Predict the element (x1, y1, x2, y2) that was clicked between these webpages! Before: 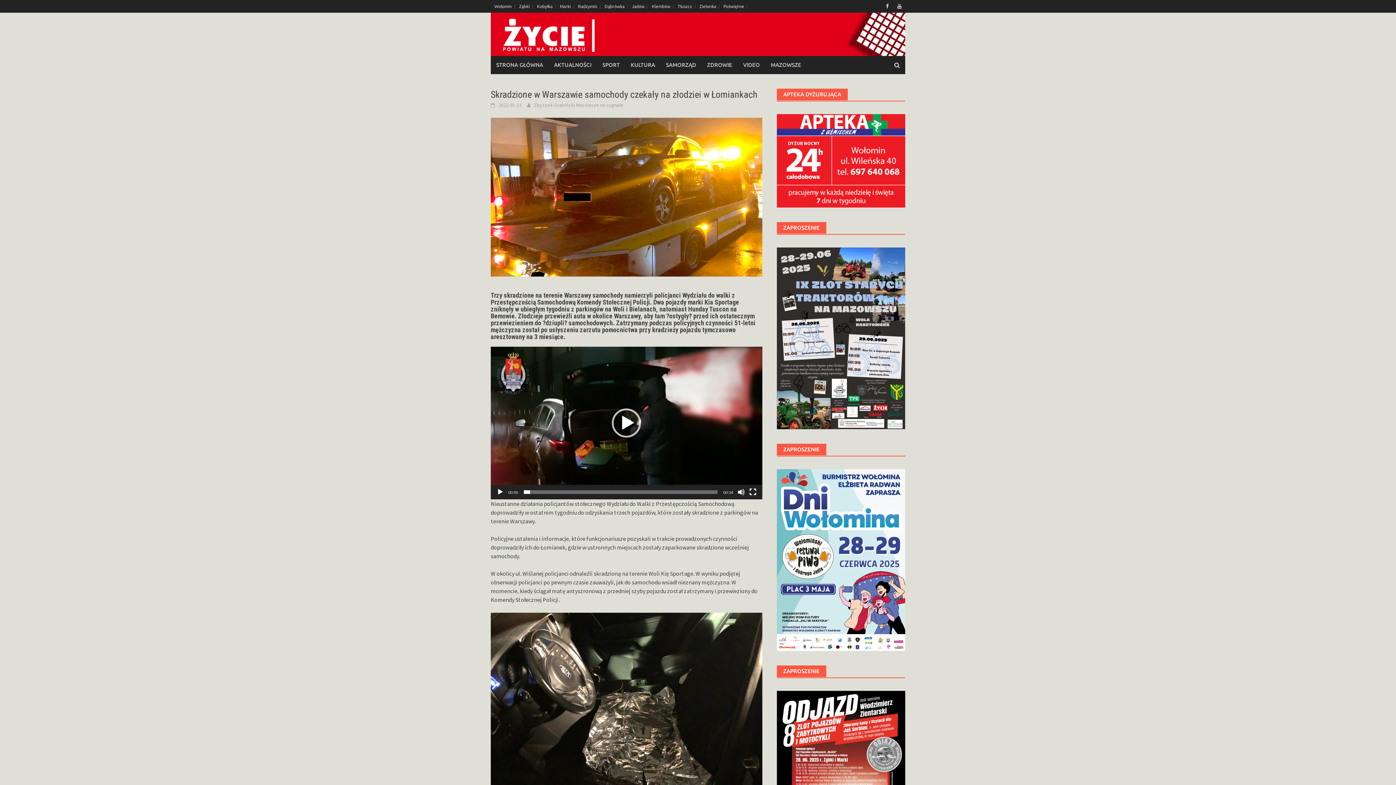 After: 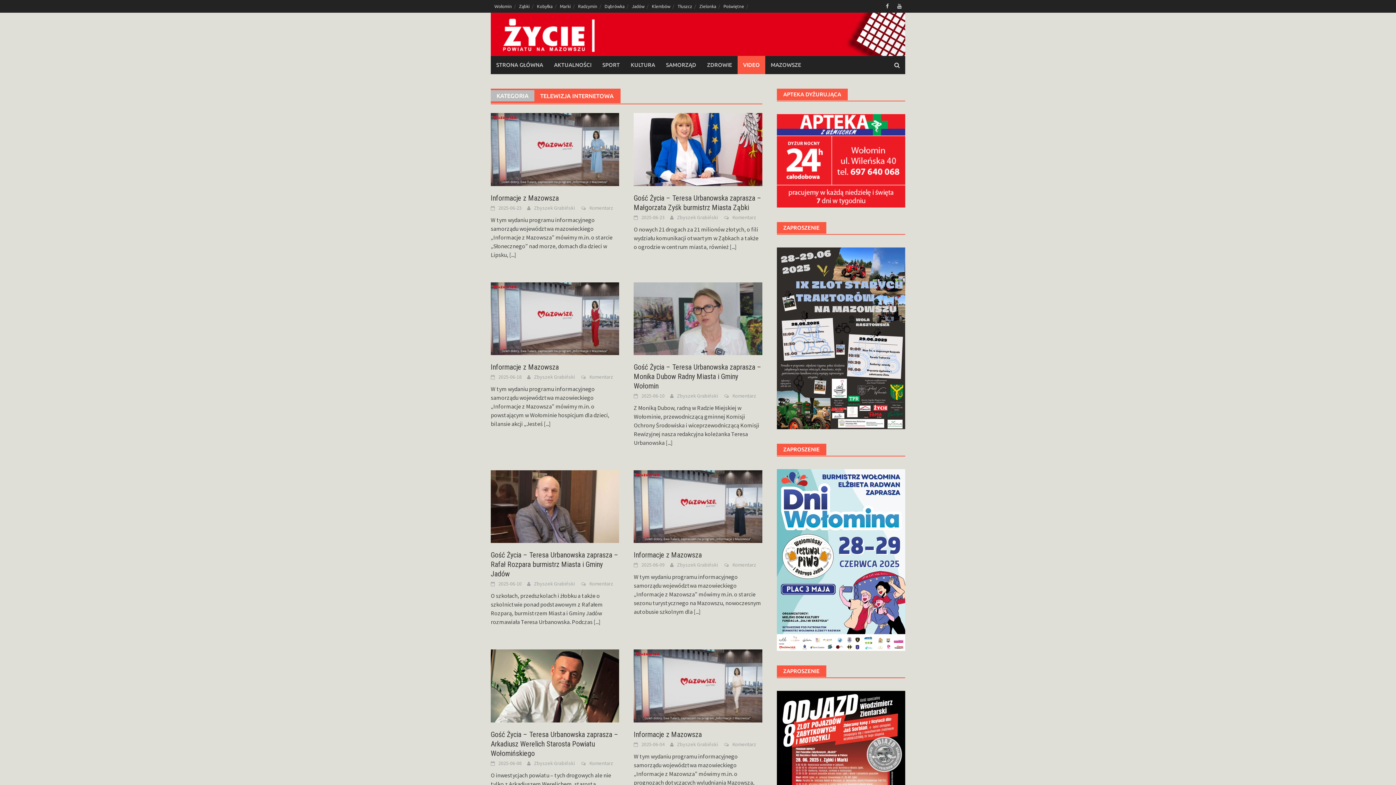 Action: label: VIDEO bbox: (737, 55, 765, 74)